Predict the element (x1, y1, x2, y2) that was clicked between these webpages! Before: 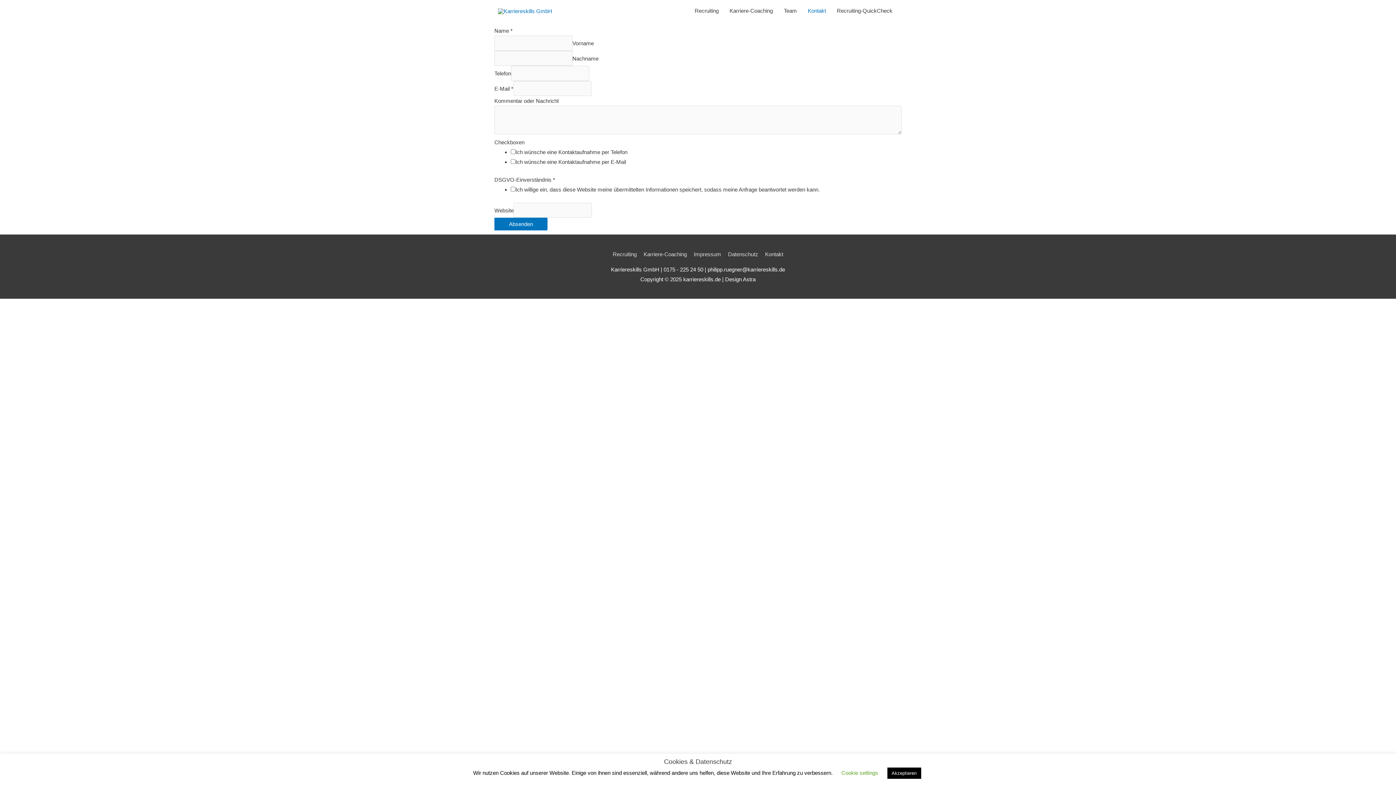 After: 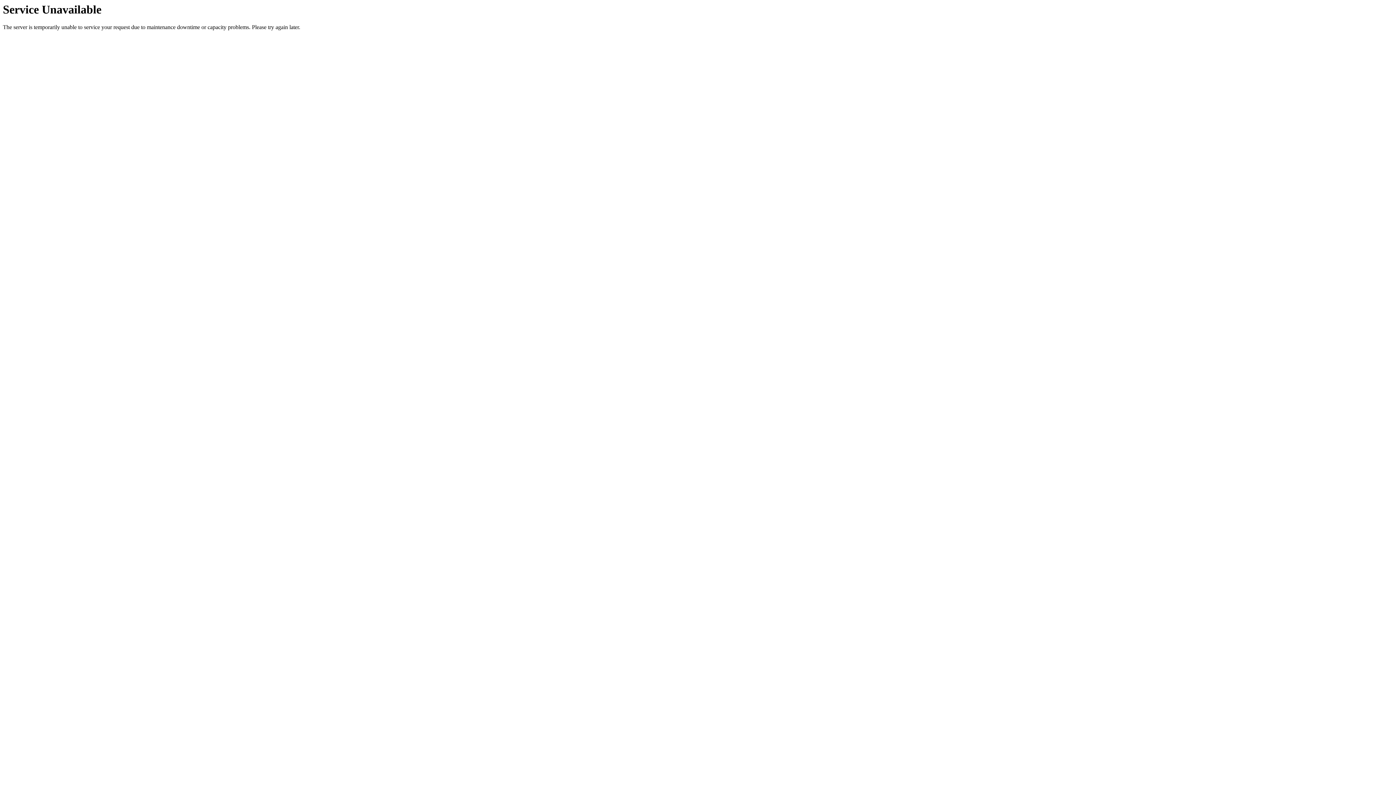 Action: label: Akzeptieren bbox: (887, 768, 921, 779)